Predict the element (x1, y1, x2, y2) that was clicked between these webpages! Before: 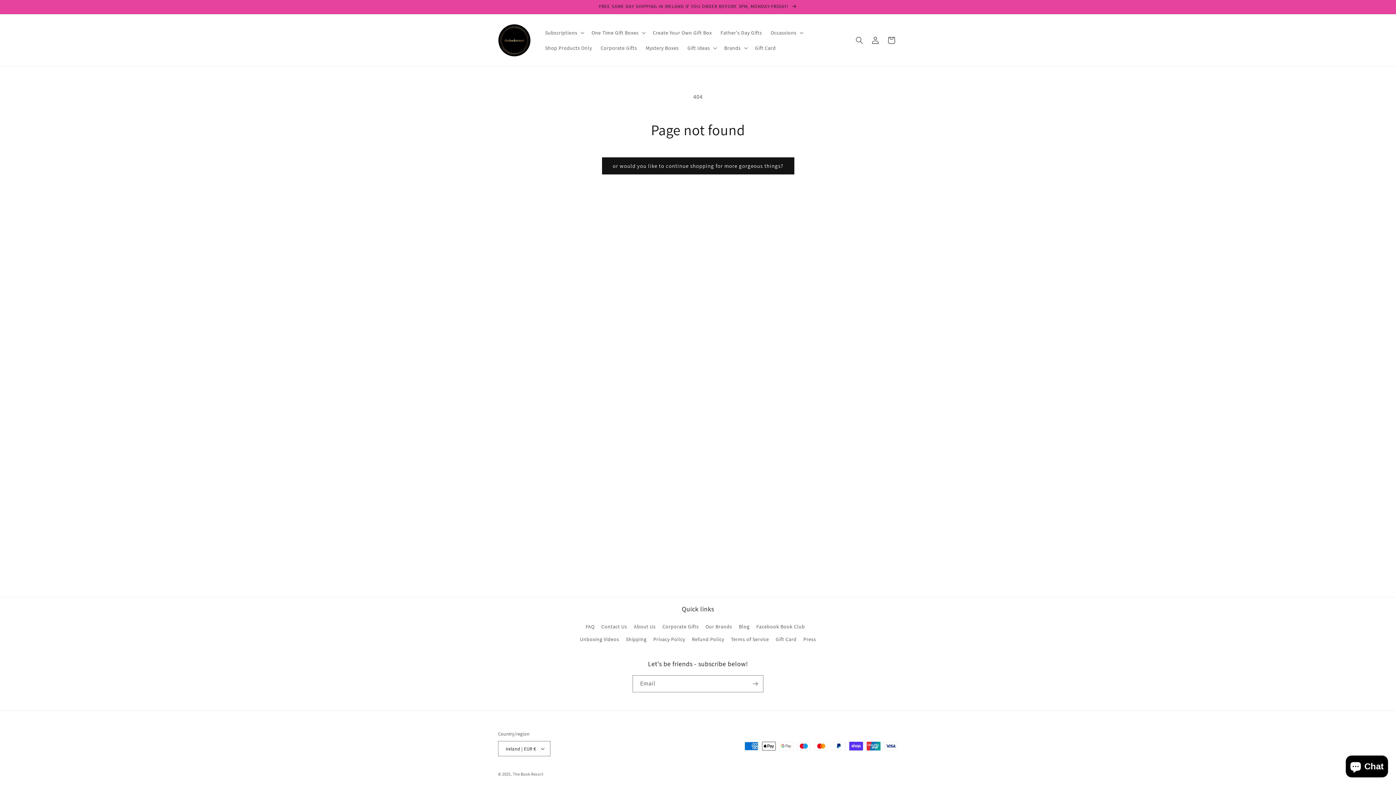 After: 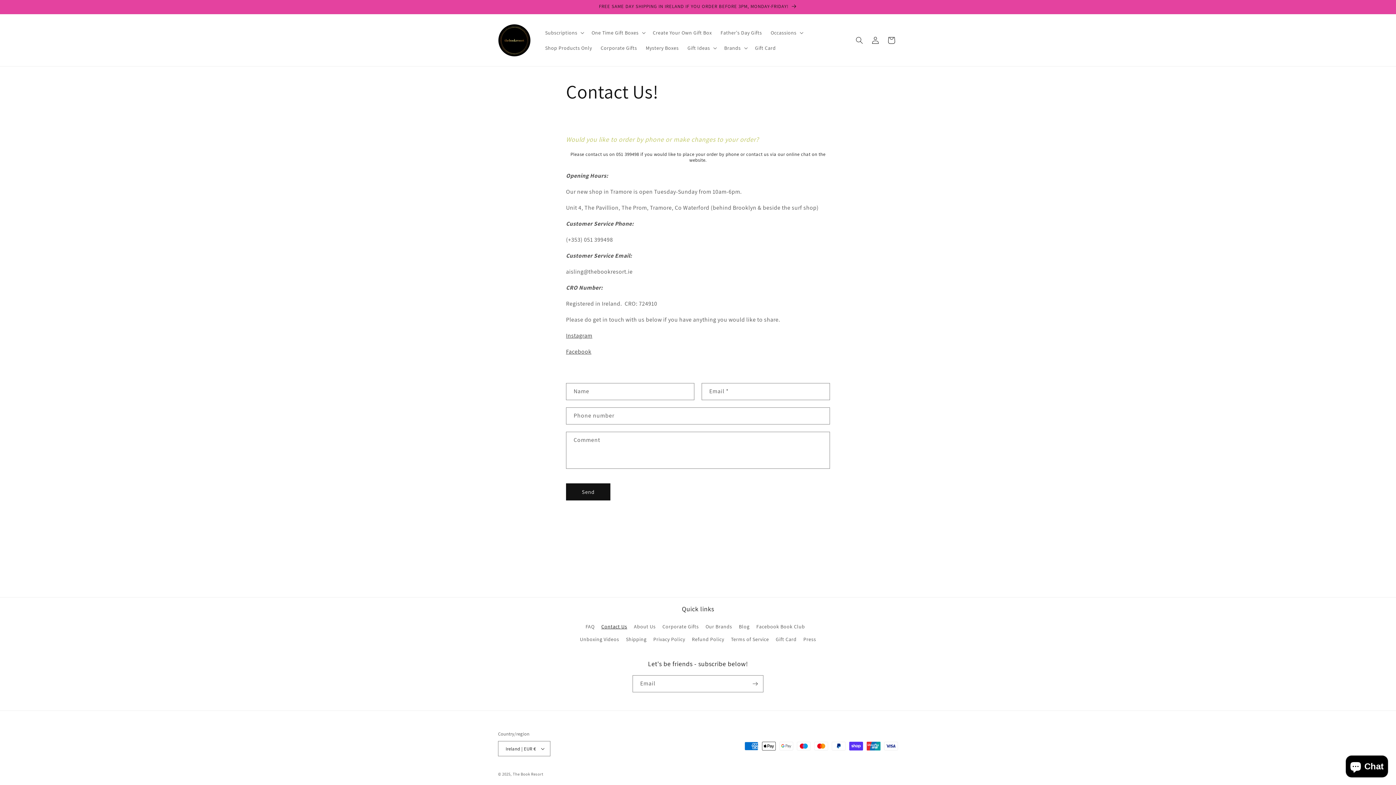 Action: label: Contact Us bbox: (601, 620, 627, 633)